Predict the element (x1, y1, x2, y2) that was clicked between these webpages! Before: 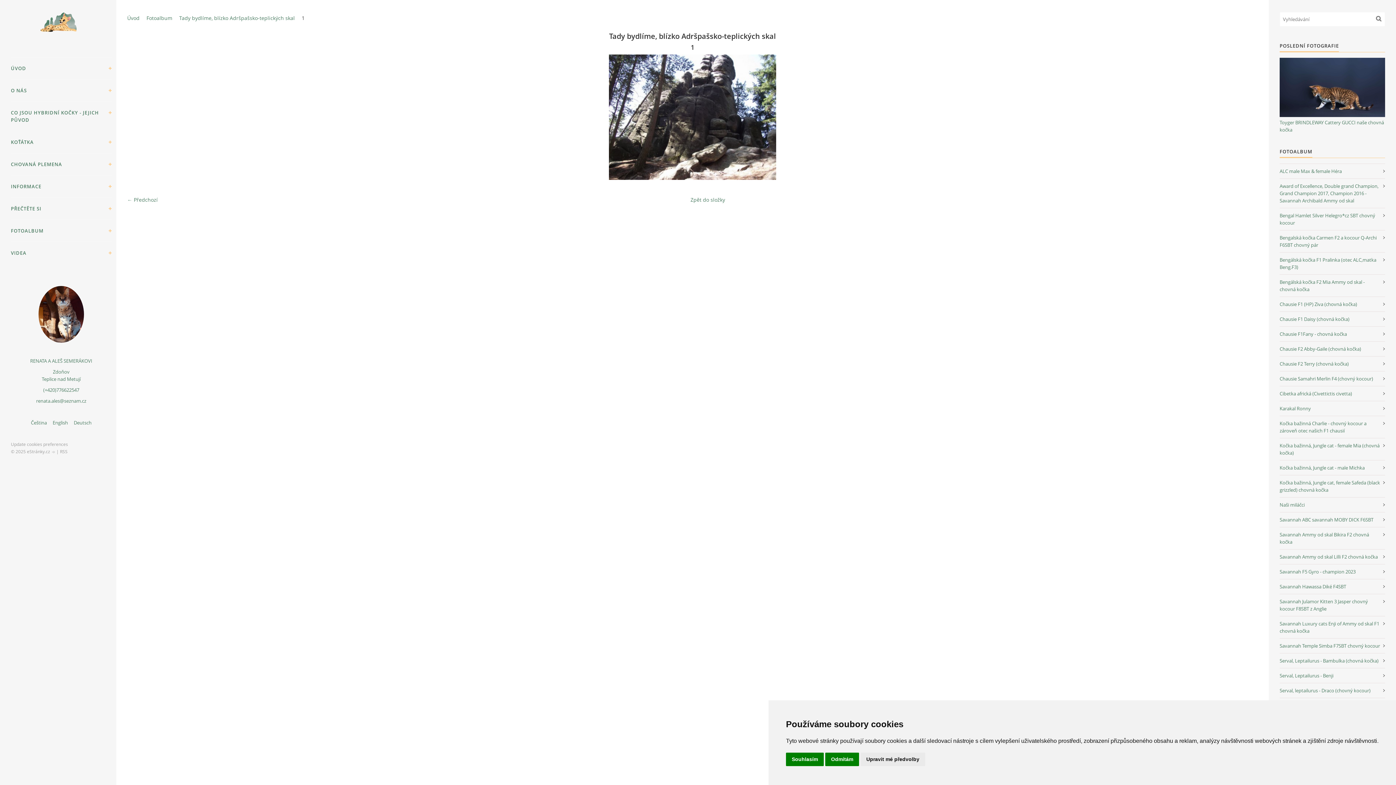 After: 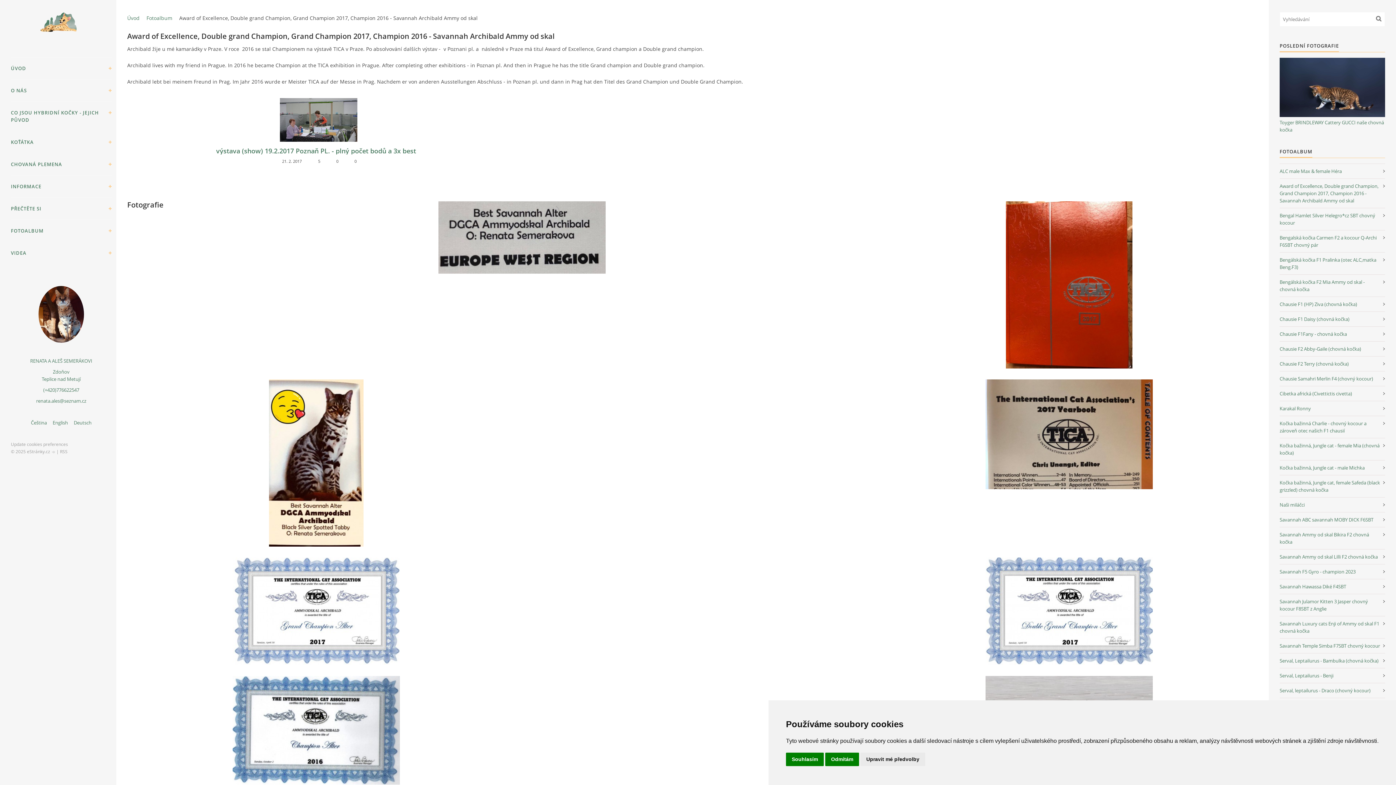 Action: bbox: (1280, 179, 1385, 208) label: Award of Excellence, Double grand Champion, Grand Champion 2017, Champion 2016 - Savannah Archibald Ammy od skal